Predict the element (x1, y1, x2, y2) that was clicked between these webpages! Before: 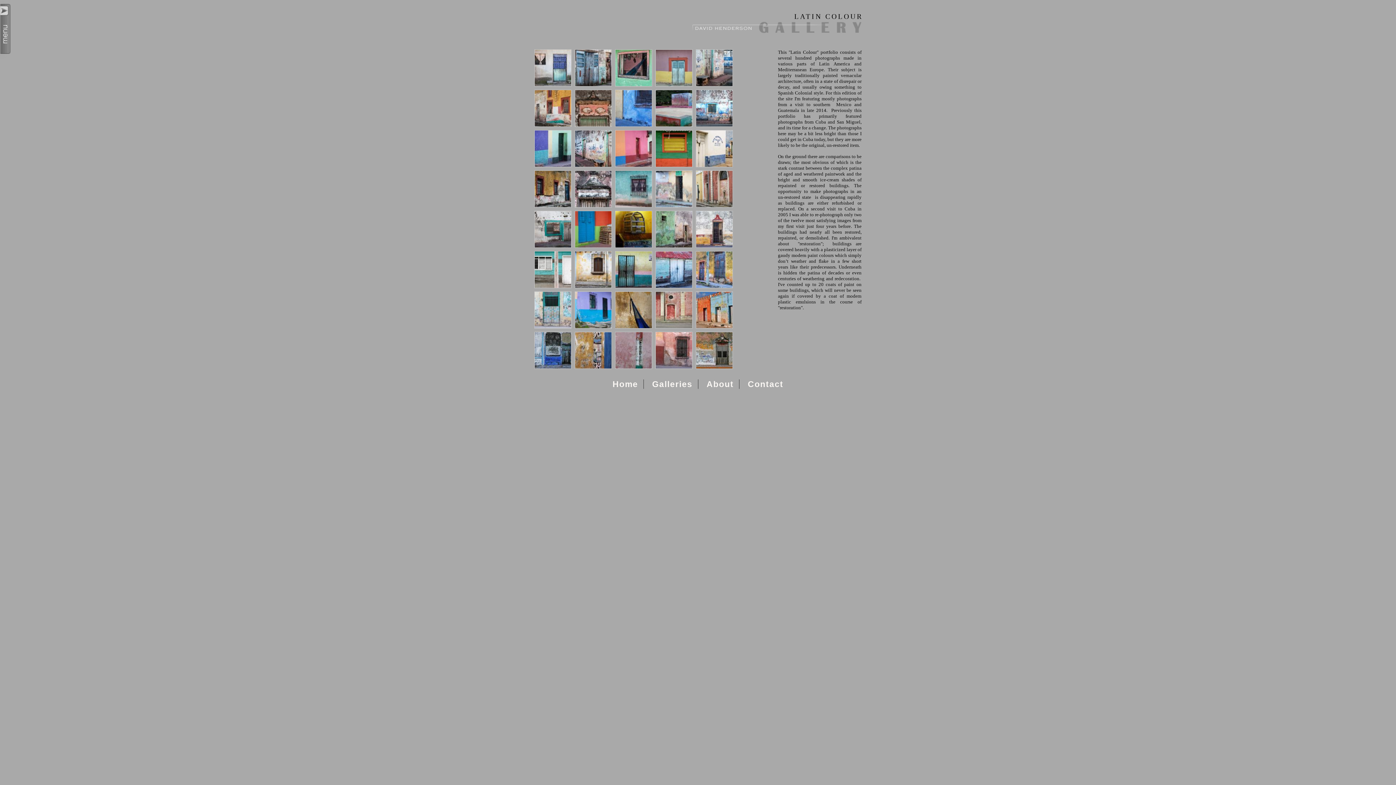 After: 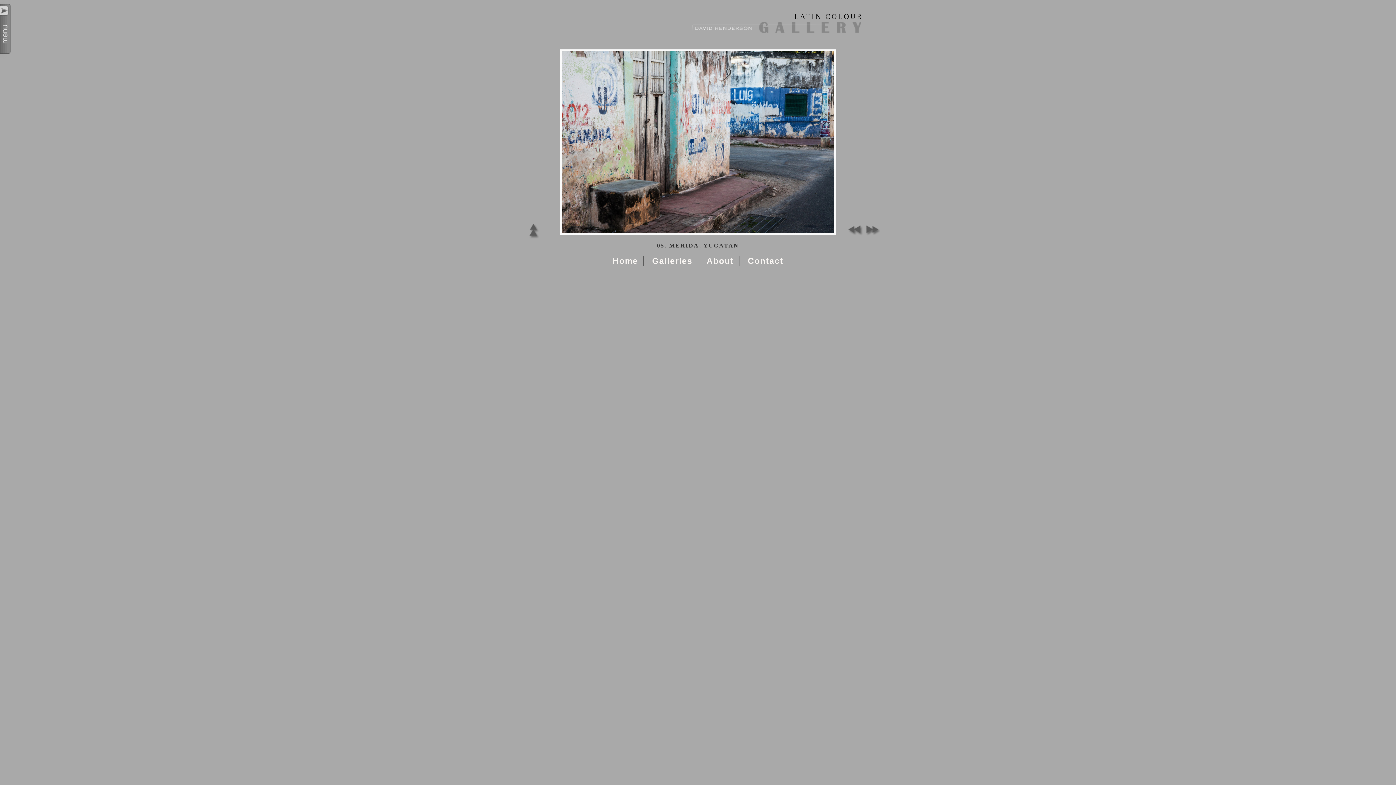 Action: bbox: (696, 49, 733, 86)